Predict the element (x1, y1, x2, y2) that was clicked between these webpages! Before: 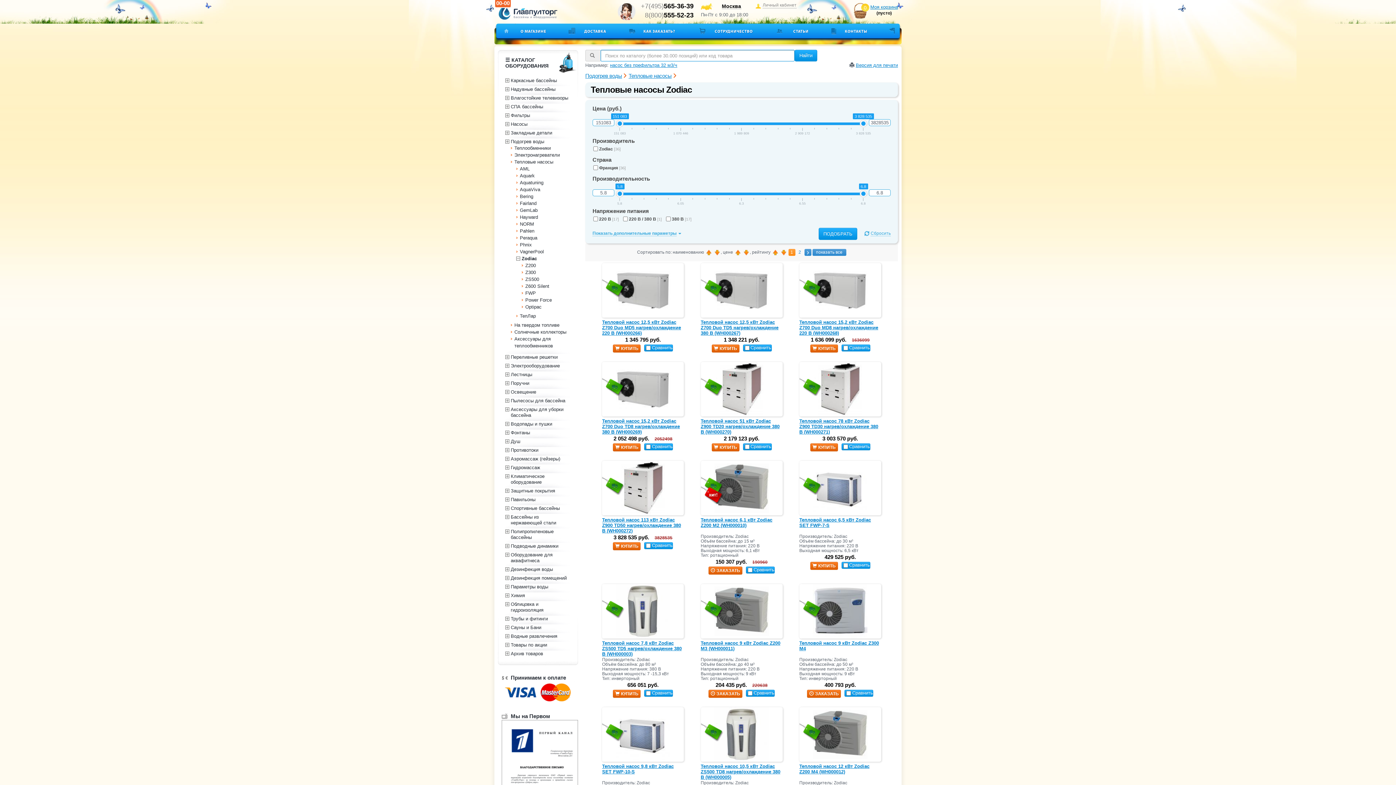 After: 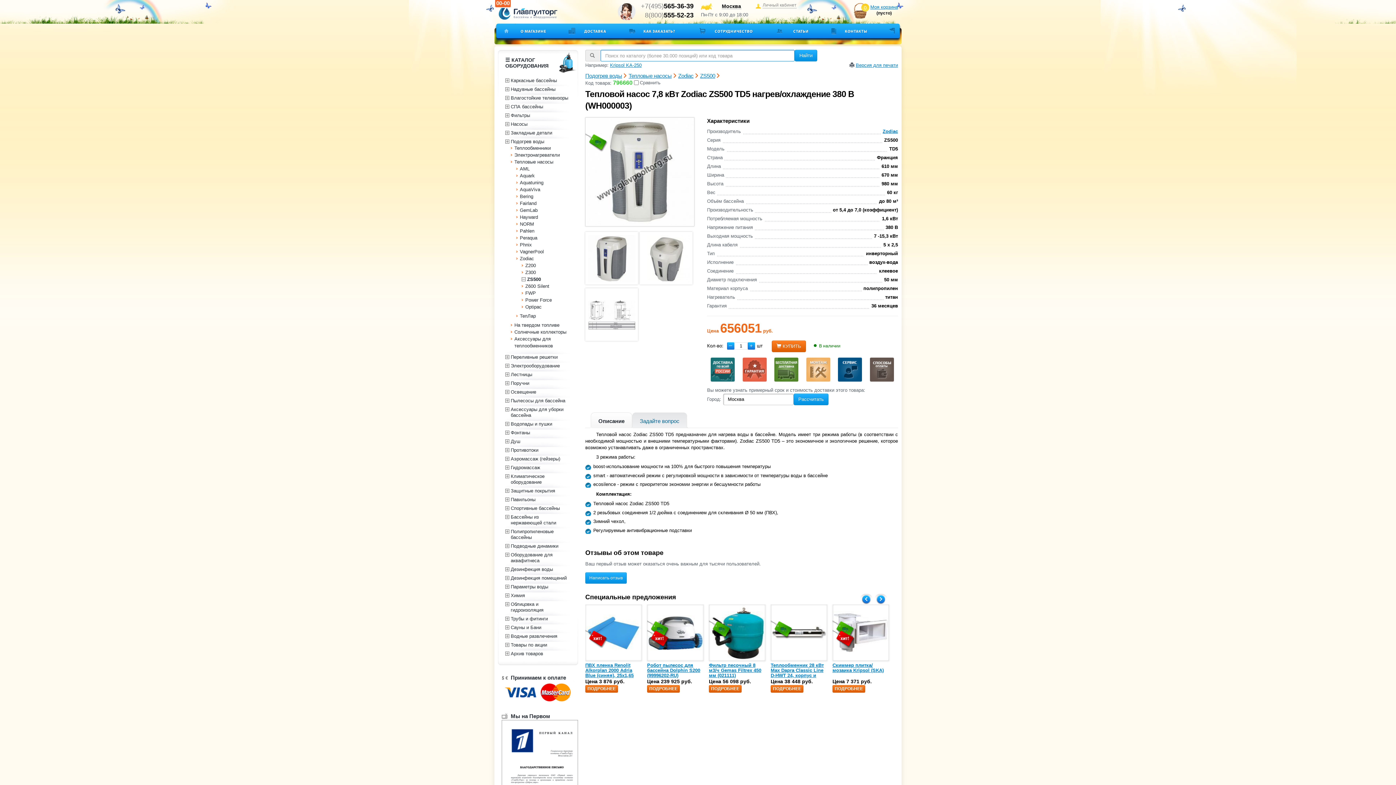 Action: bbox: (602, 640, 681, 657) label: Тепловой насос 7,8 кВт Zodiac ZS500 TD5 нагрев/охлаждение 380 В (WH000003)